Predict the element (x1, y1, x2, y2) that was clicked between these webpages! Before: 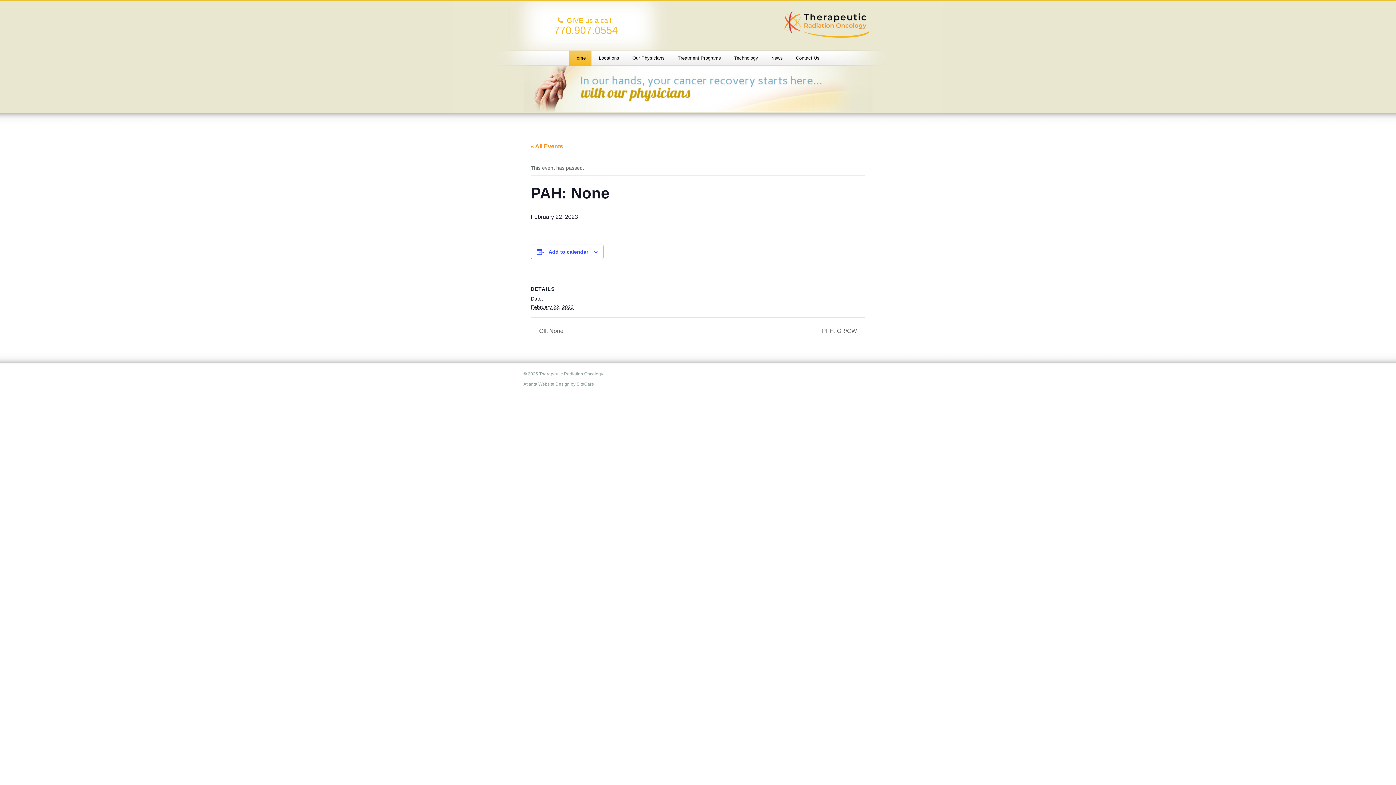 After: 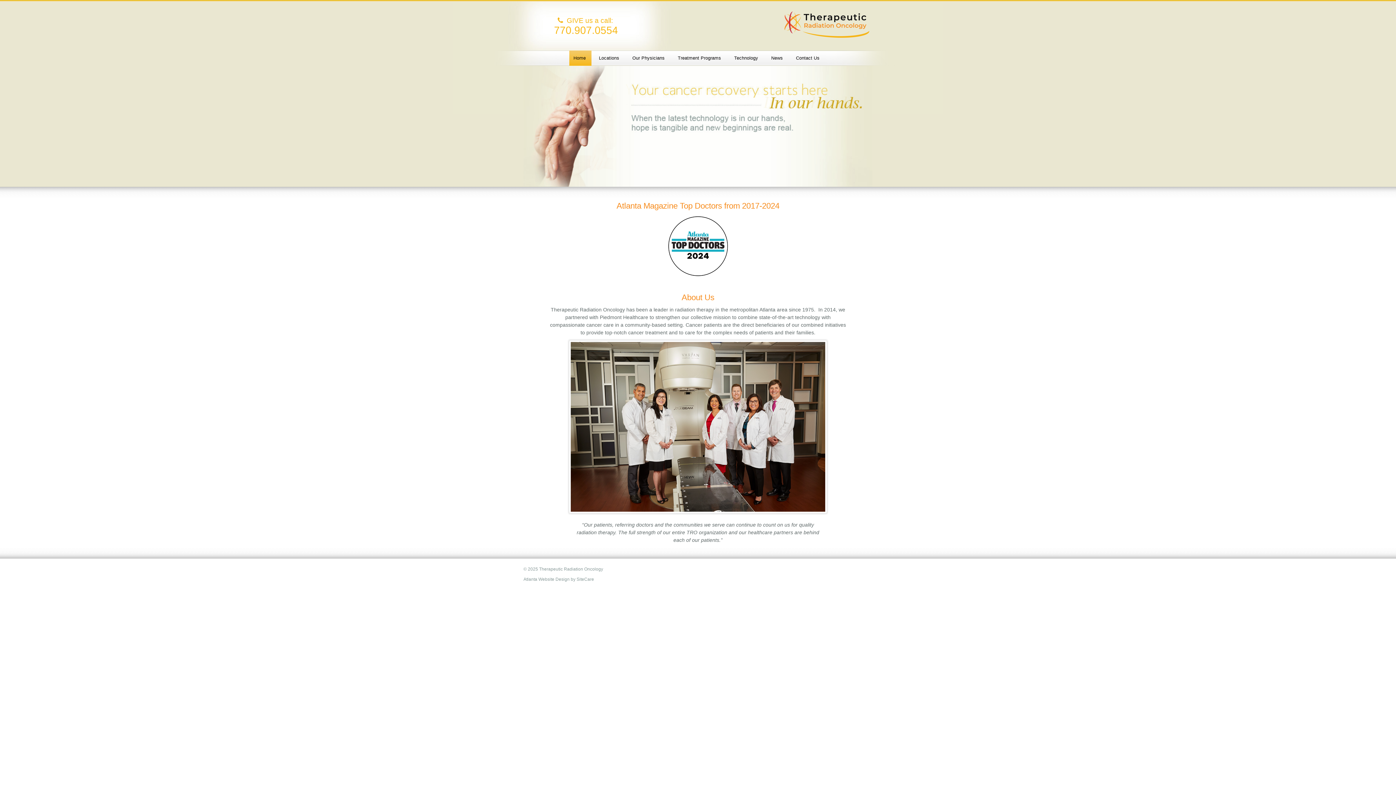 Action: bbox: (781, 6, 872, 45)